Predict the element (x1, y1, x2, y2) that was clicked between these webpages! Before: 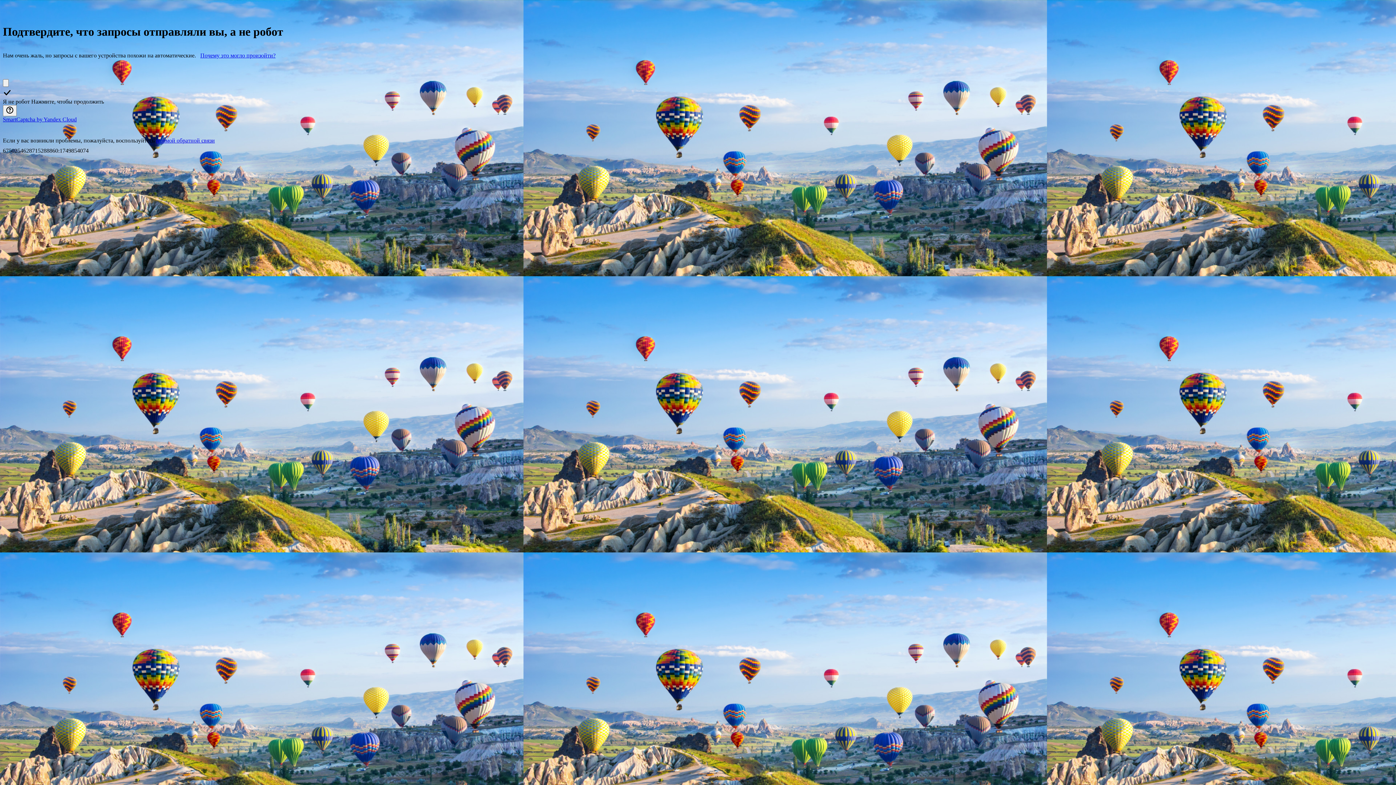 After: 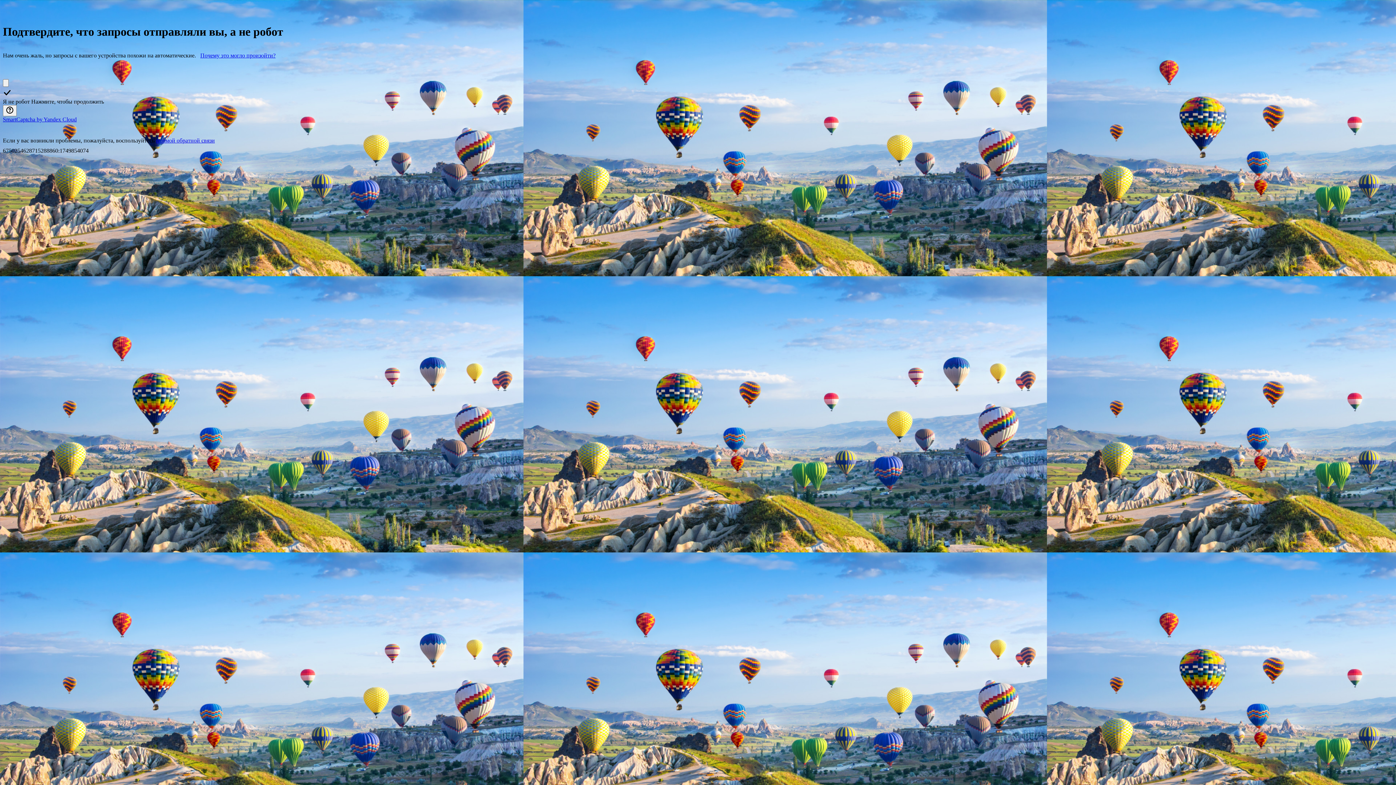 Action: label: SmartCaptcha by Yandex Cloud bbox: (2, 116, 76, 122)